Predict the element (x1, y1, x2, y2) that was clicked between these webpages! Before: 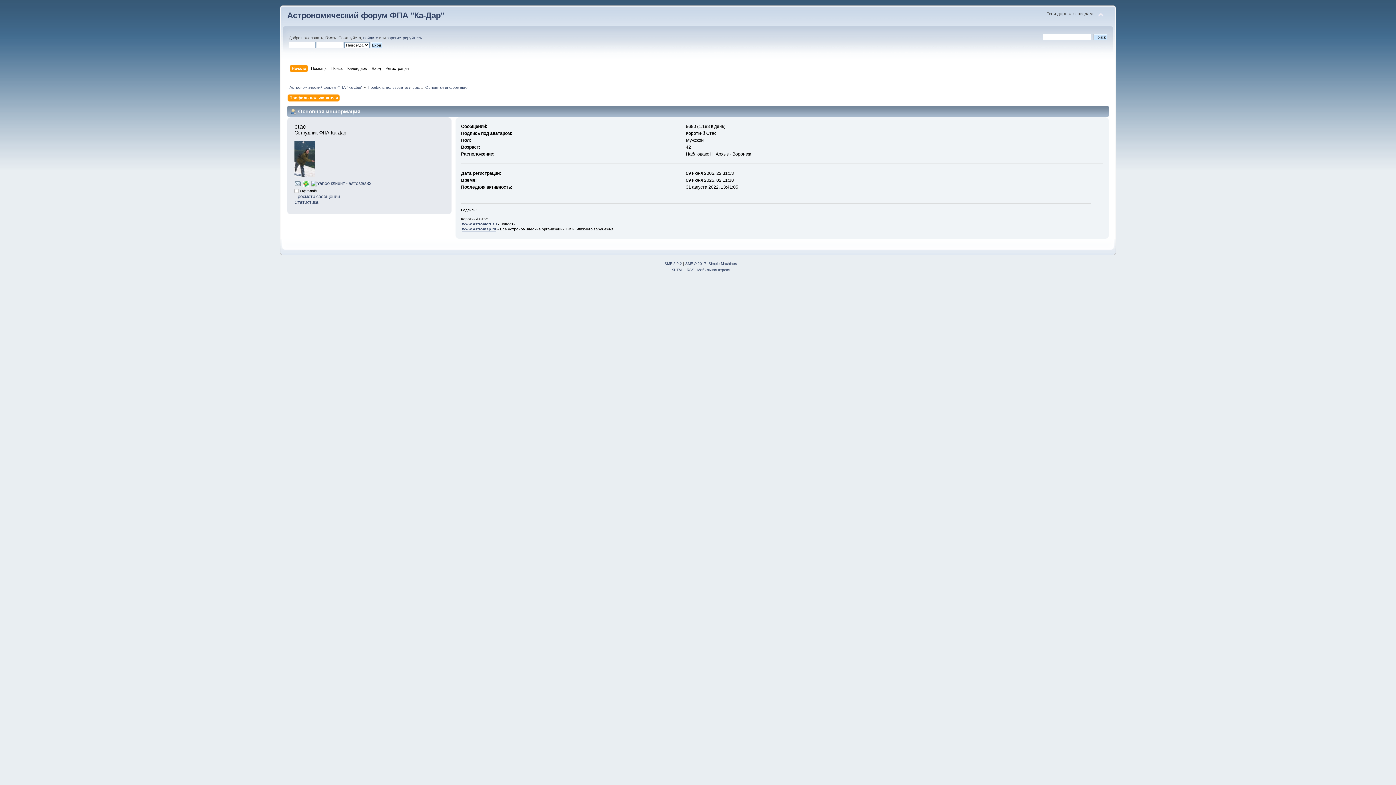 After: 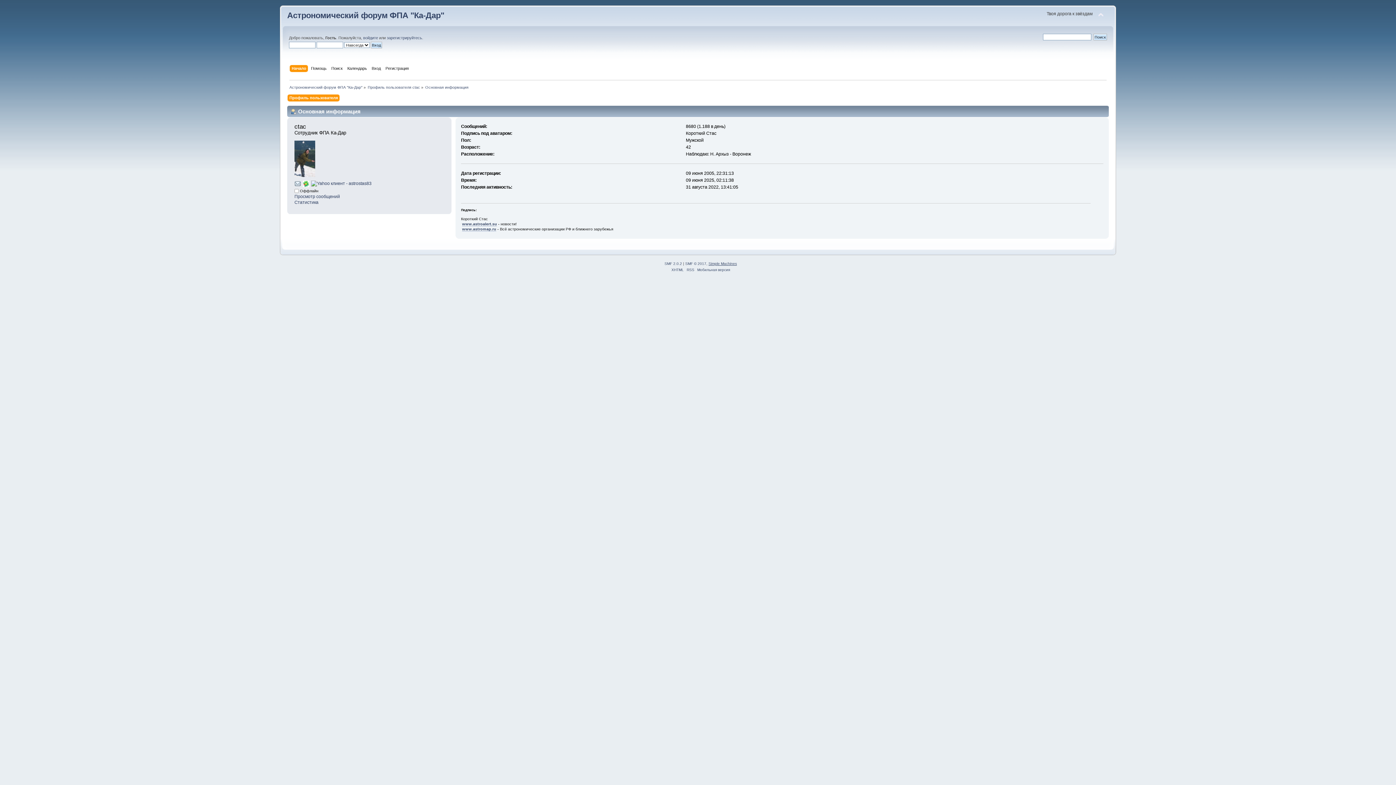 Action: label: Simple Machines bbox: (708, 261, 737, 265)